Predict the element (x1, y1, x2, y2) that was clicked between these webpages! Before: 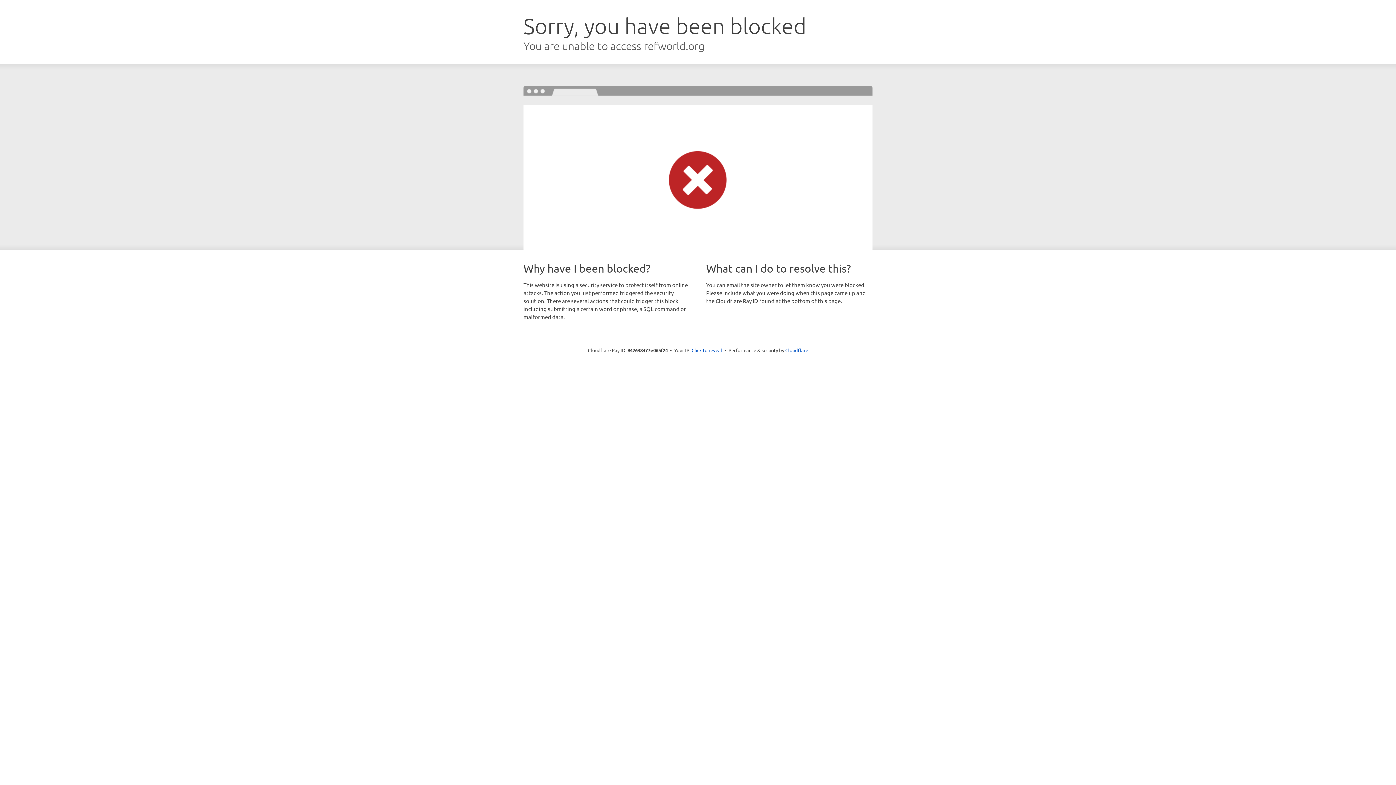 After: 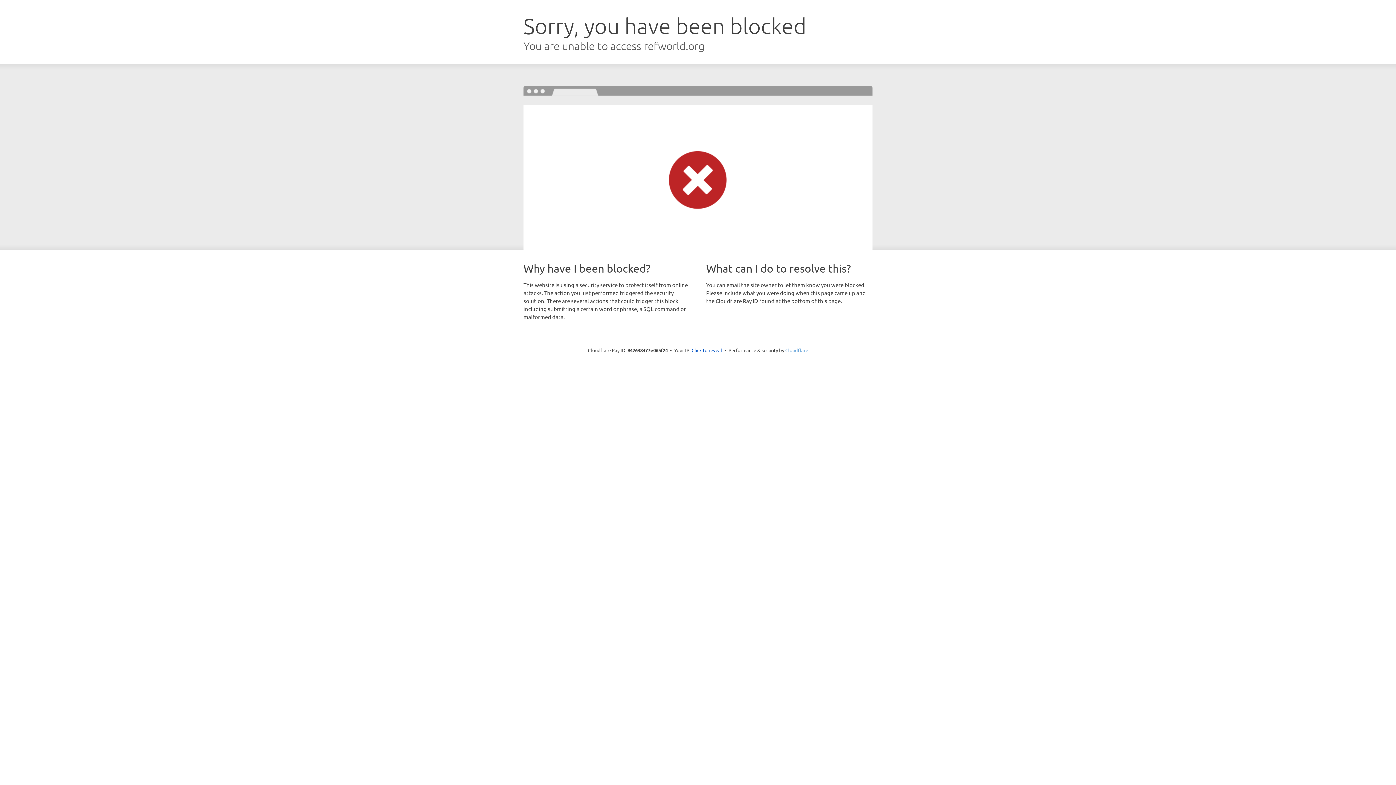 Action: bbox: (785, 347, 808, 353) label: Cloudflare